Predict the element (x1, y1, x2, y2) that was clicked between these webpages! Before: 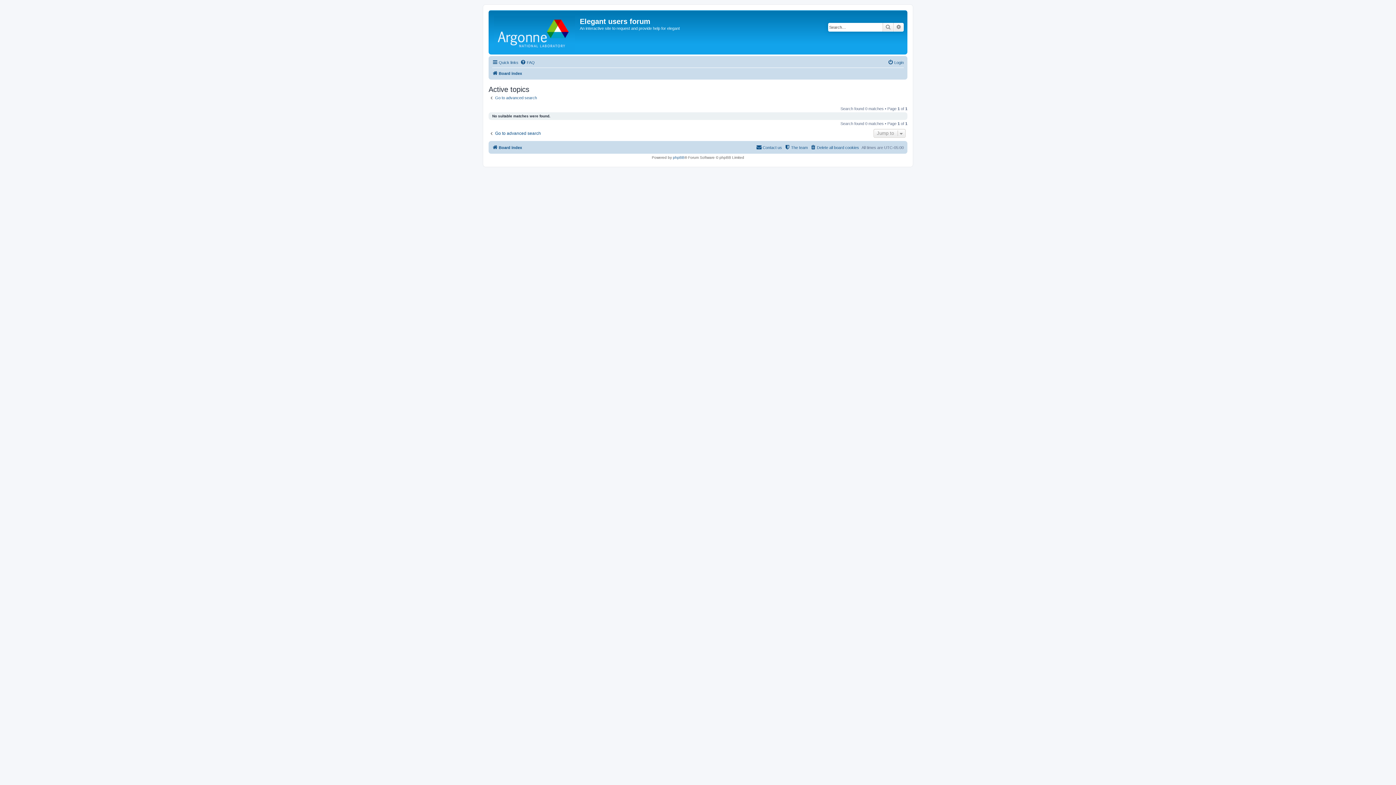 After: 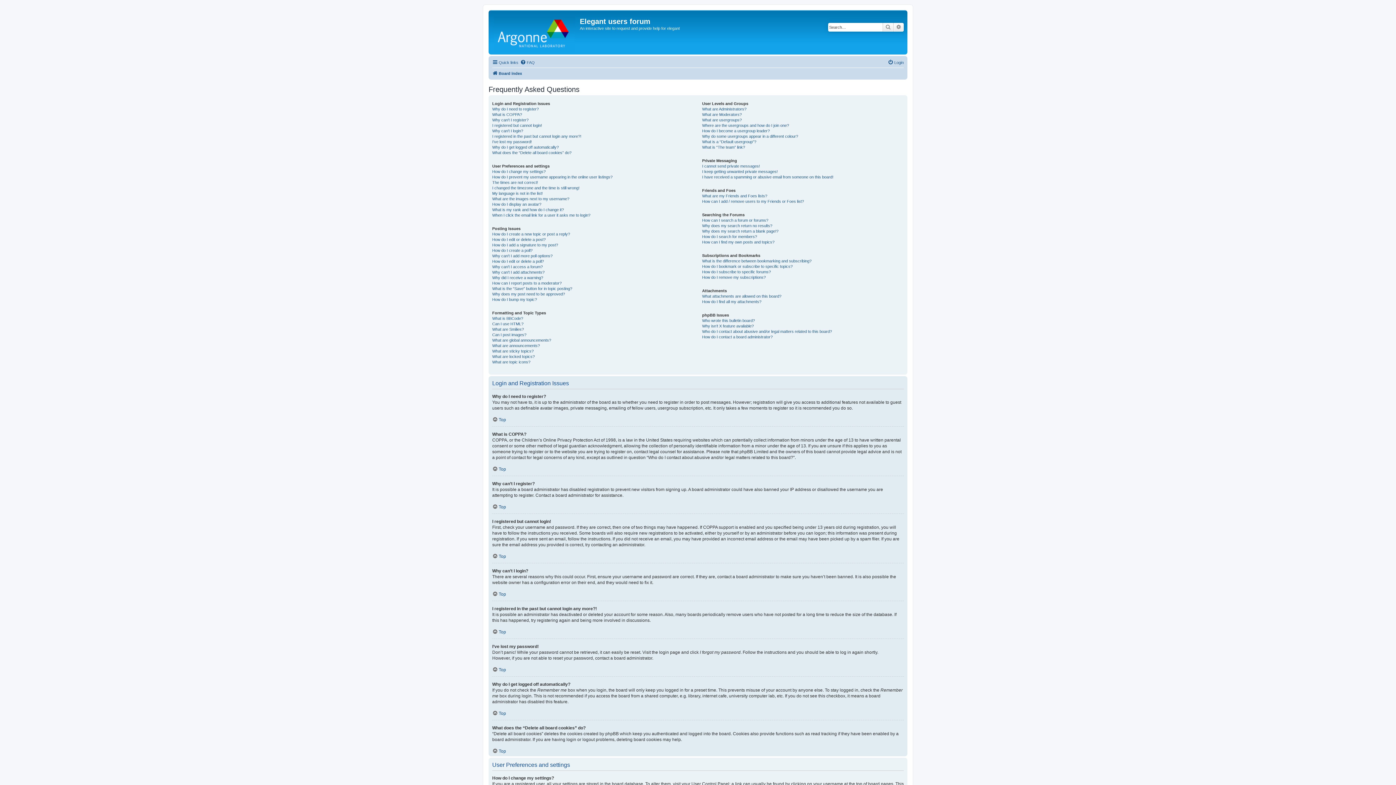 Action: bbox: (520, 58, 534, 66) label: FAQ